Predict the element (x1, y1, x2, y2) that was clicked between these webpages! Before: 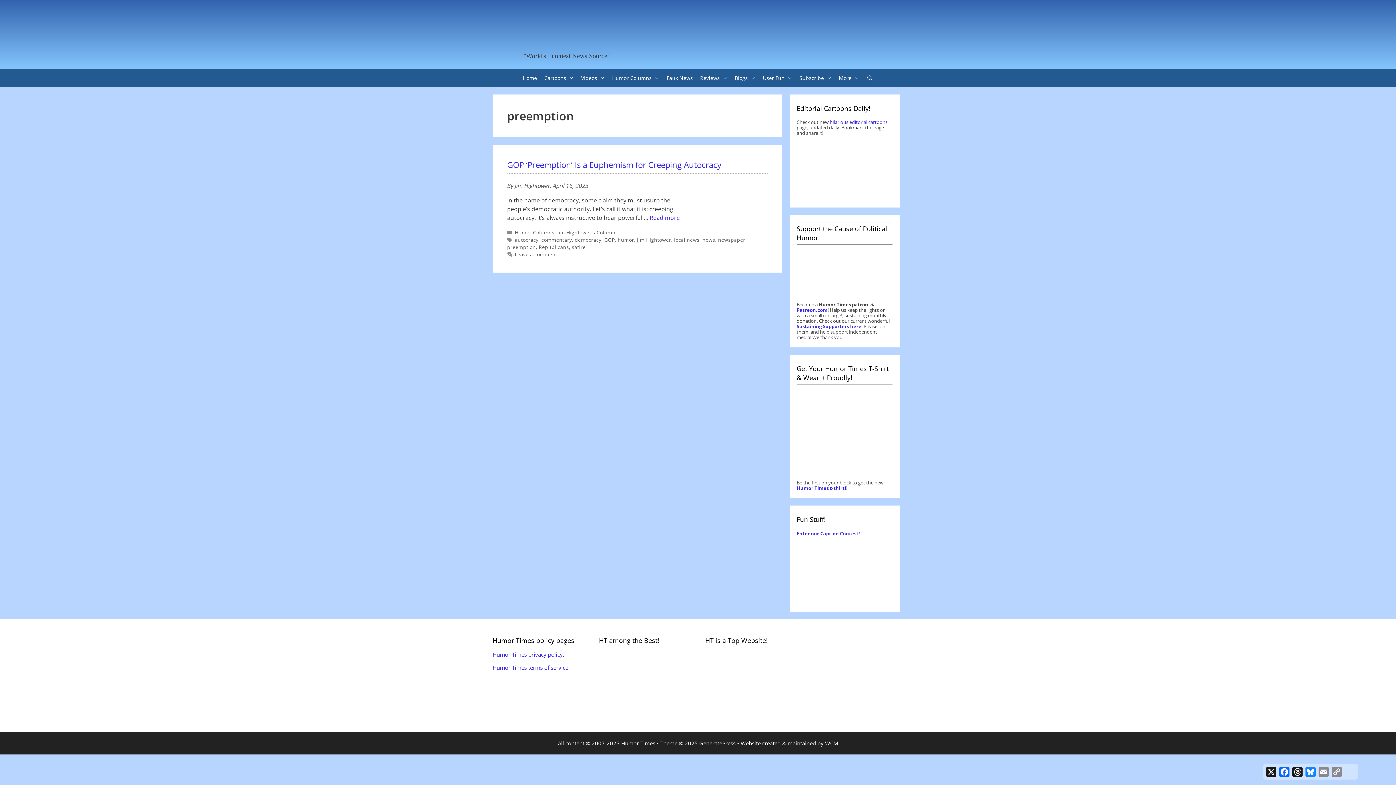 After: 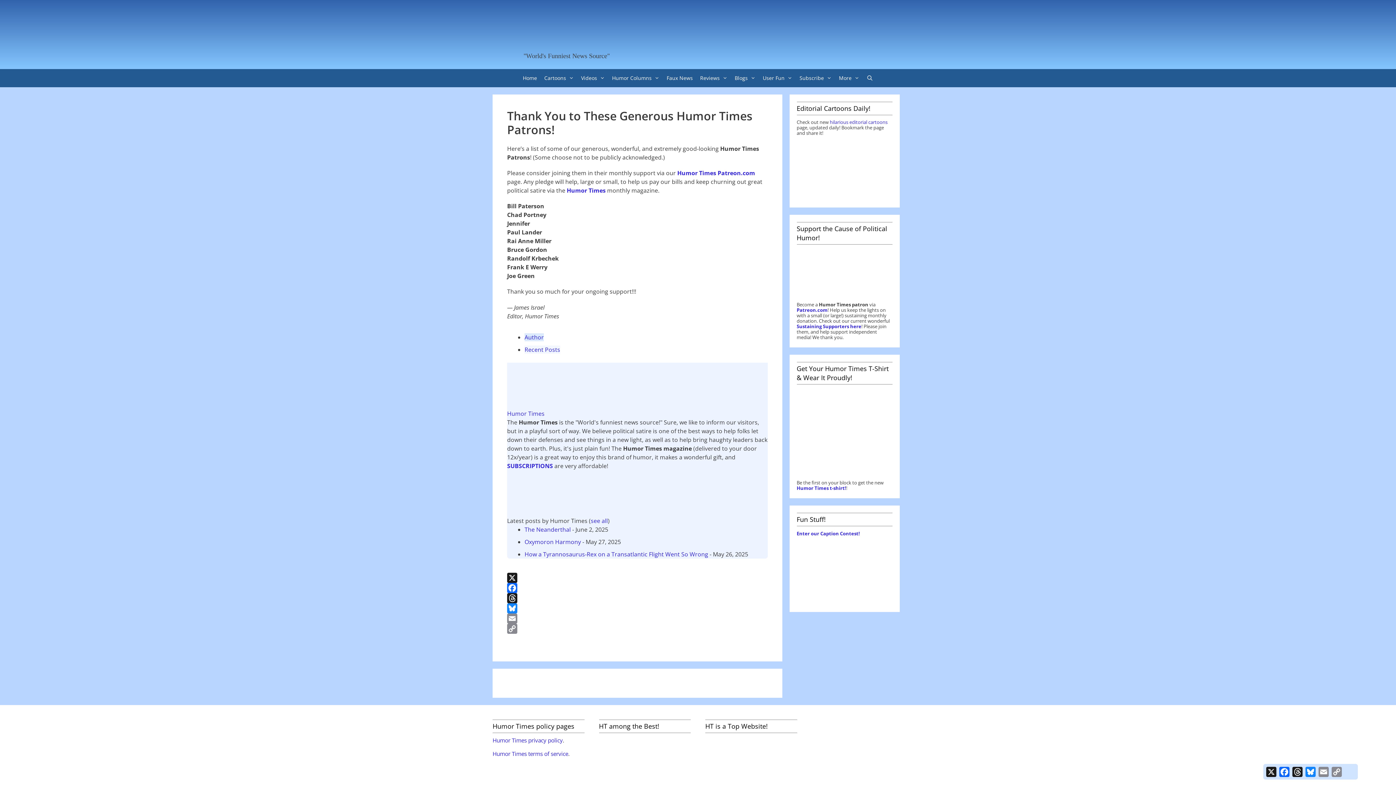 Action: bbox: (796, 323, 861, 329) label: Sustaining Supporters here